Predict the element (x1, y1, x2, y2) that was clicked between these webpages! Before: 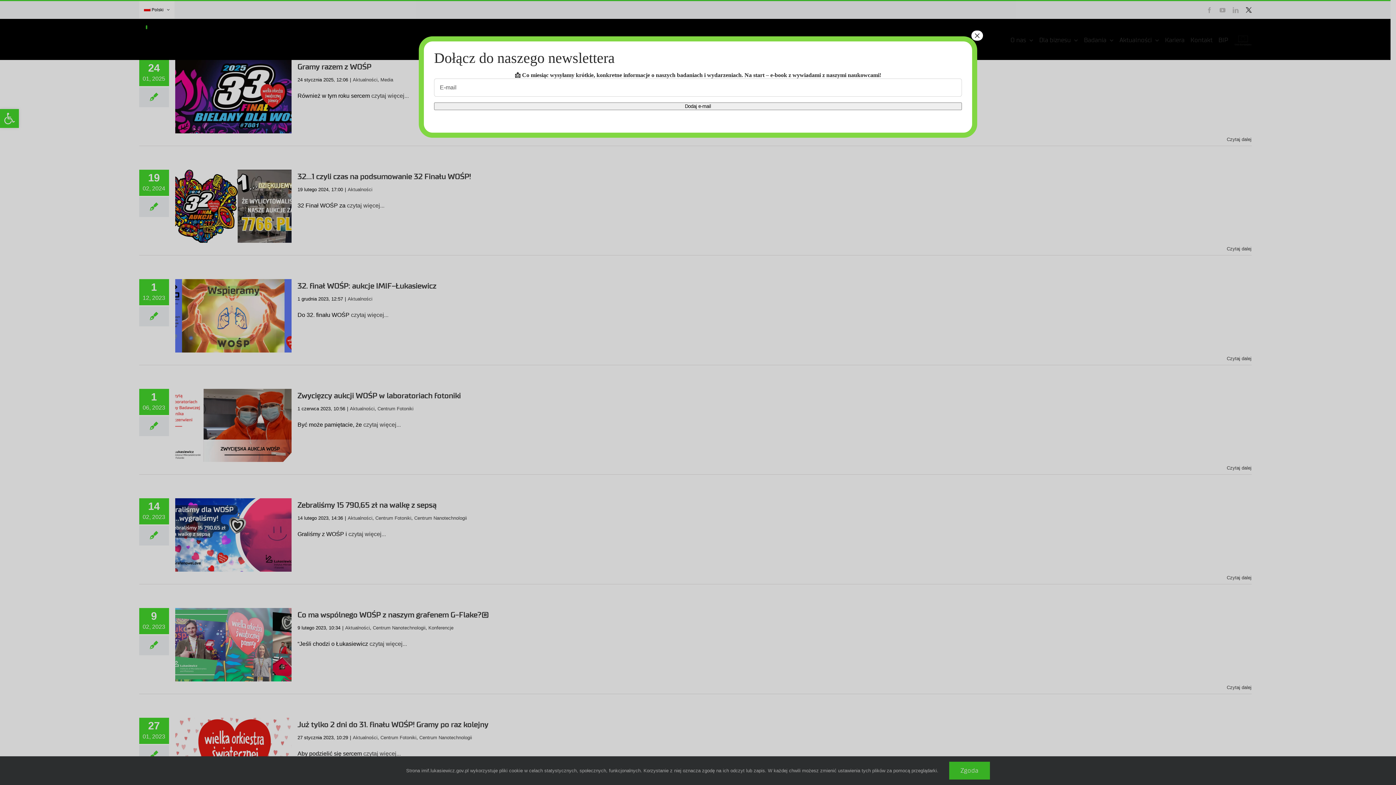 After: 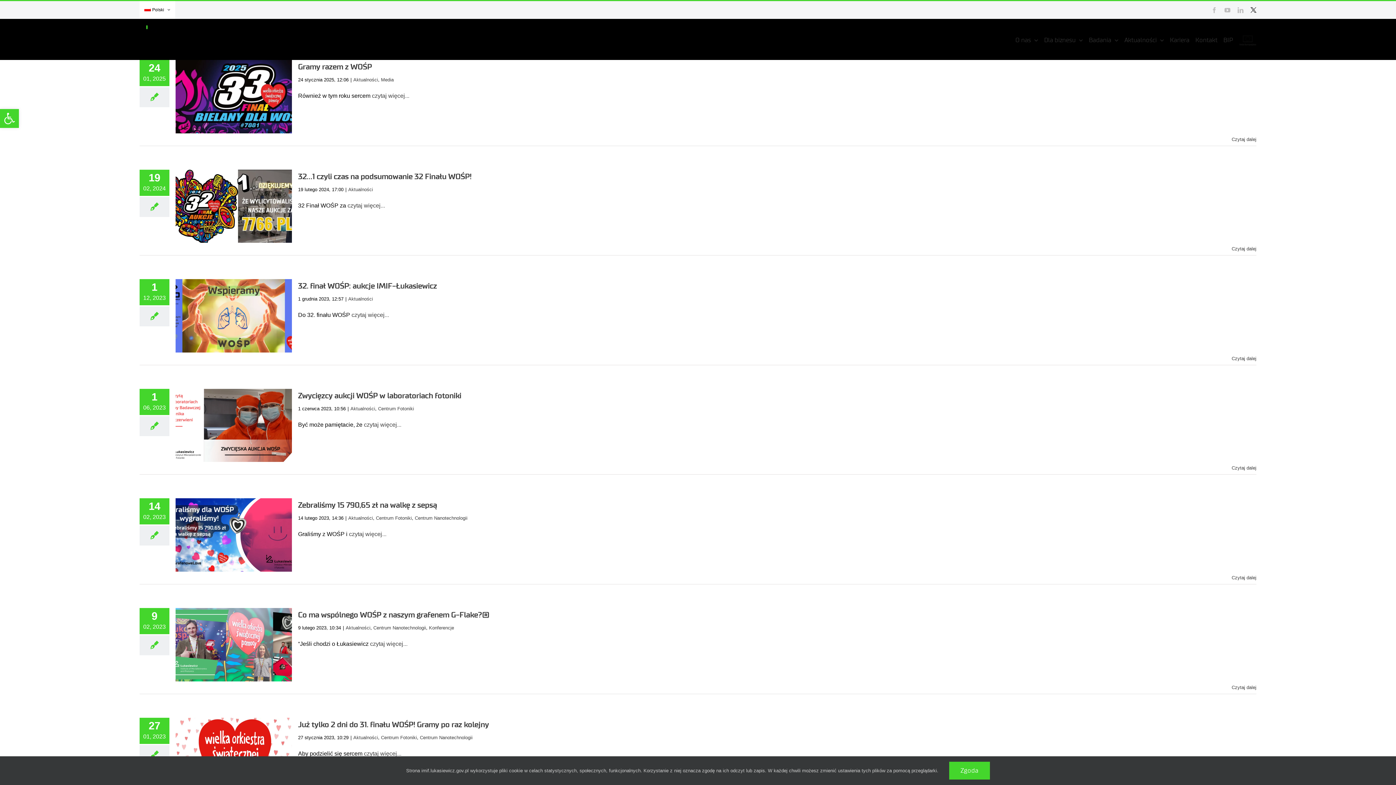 Action: label: Zamknij bbox: (971, 30, 983, 40)